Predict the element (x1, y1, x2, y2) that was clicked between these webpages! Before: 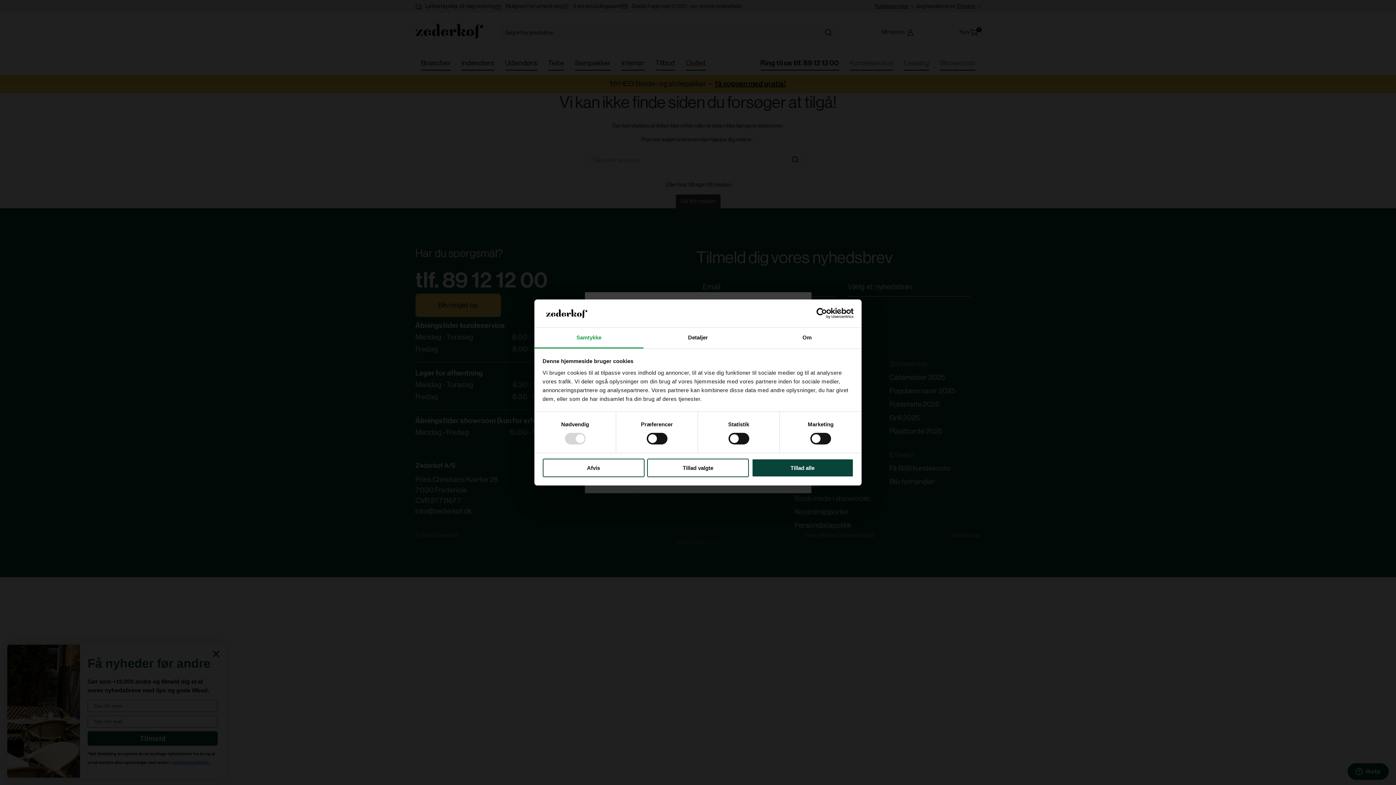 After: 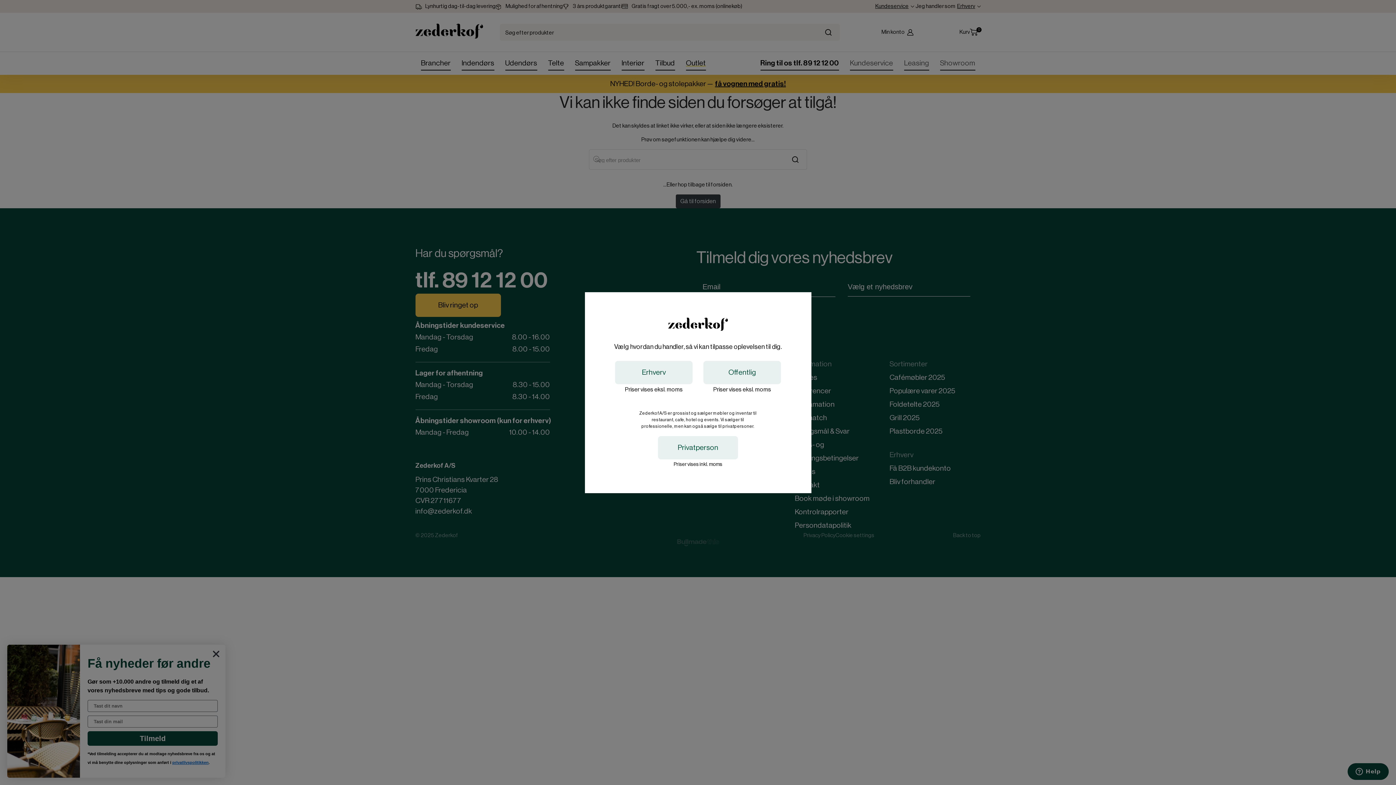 Action: label: Afvis bbox: (542, 458, 644, 477)